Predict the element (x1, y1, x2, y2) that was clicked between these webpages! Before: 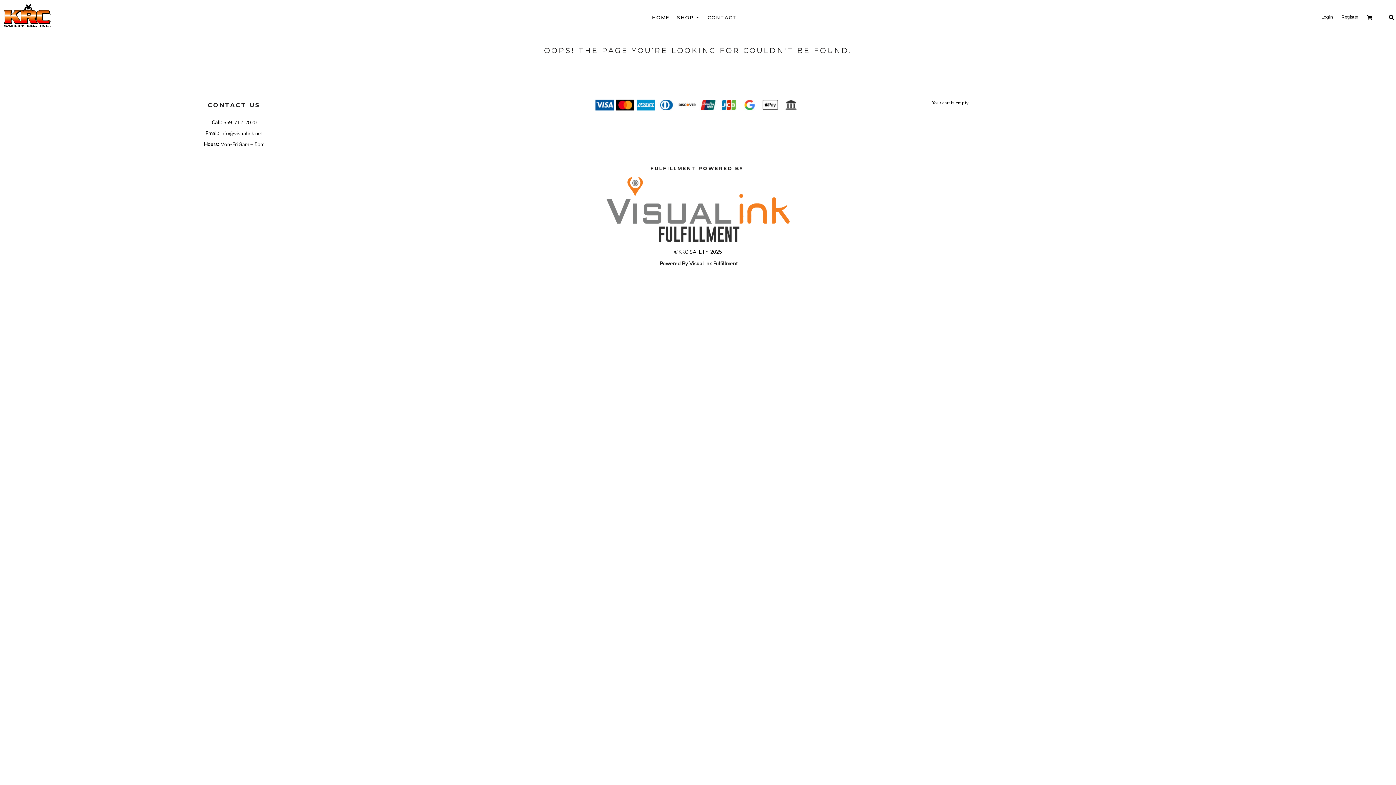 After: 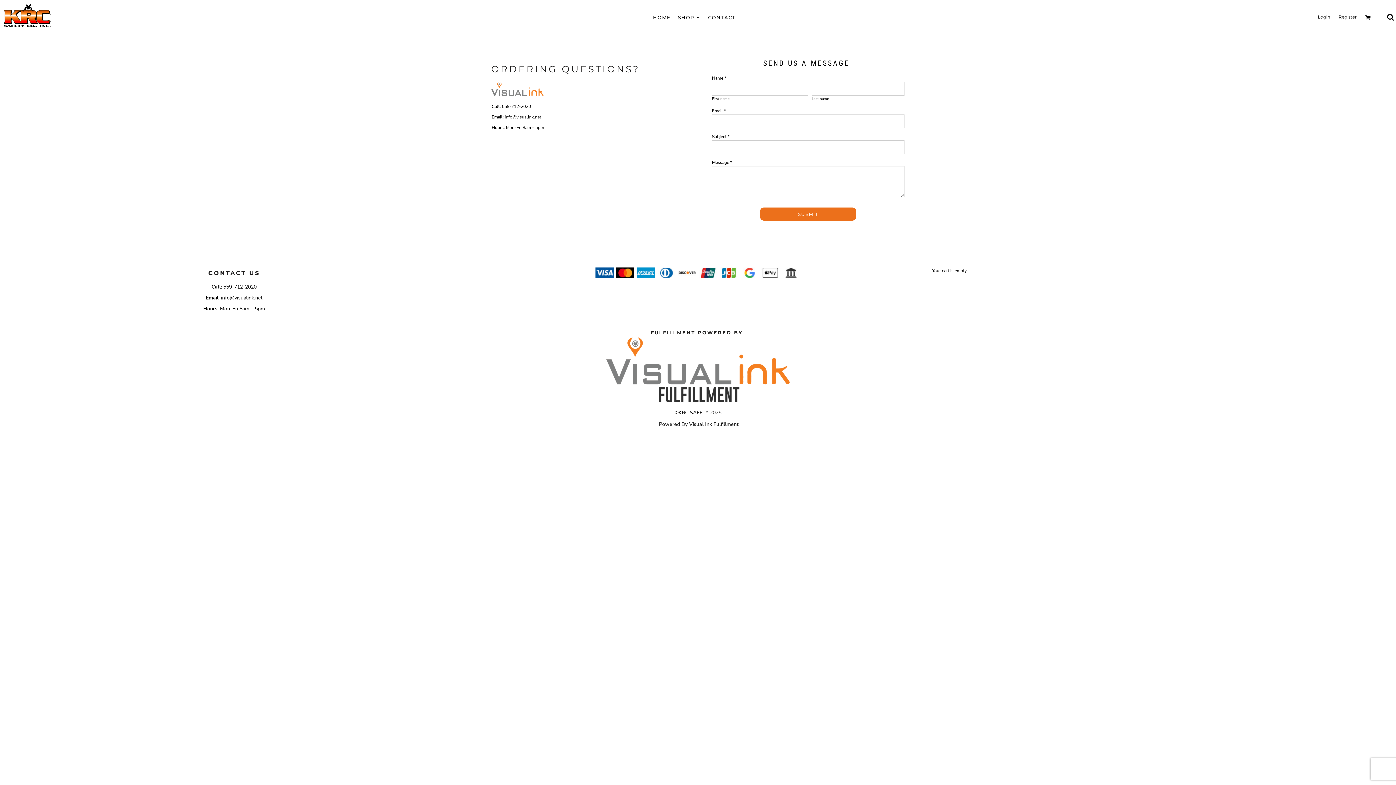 Action: label: CONTACT bbox: (707, 14, 736, 20)